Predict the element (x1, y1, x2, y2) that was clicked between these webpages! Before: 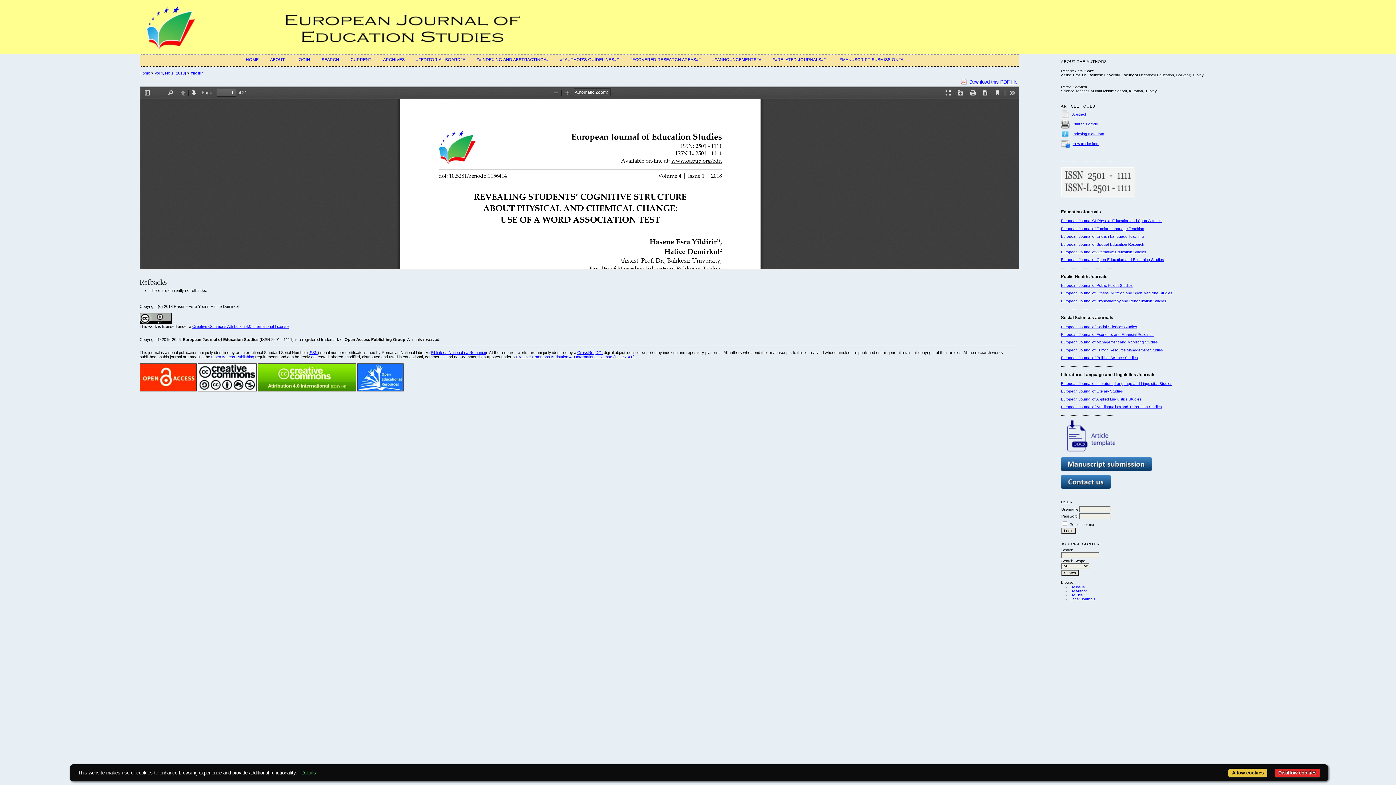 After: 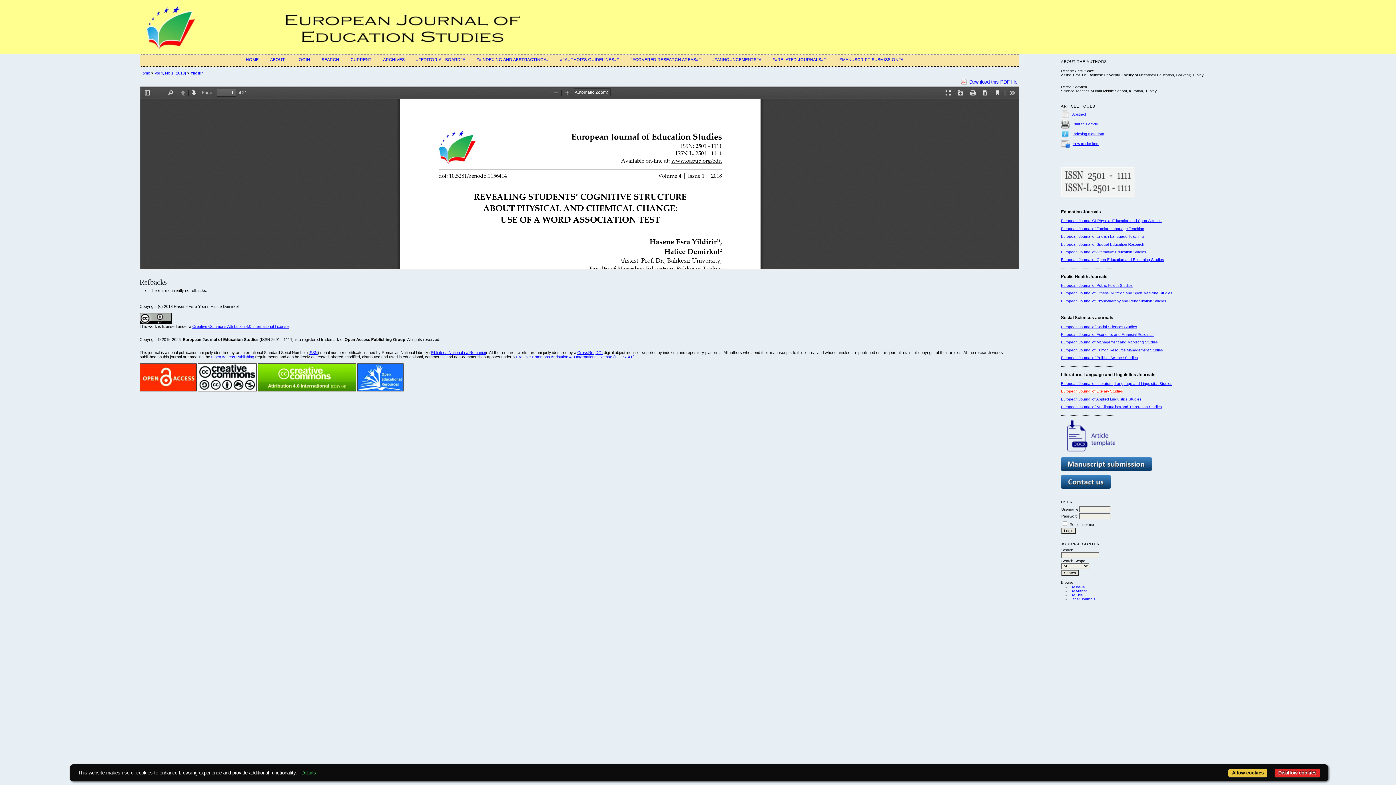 Action: label: European Journal of Literary Studies bbox: (1061, 389, 1123, 393)